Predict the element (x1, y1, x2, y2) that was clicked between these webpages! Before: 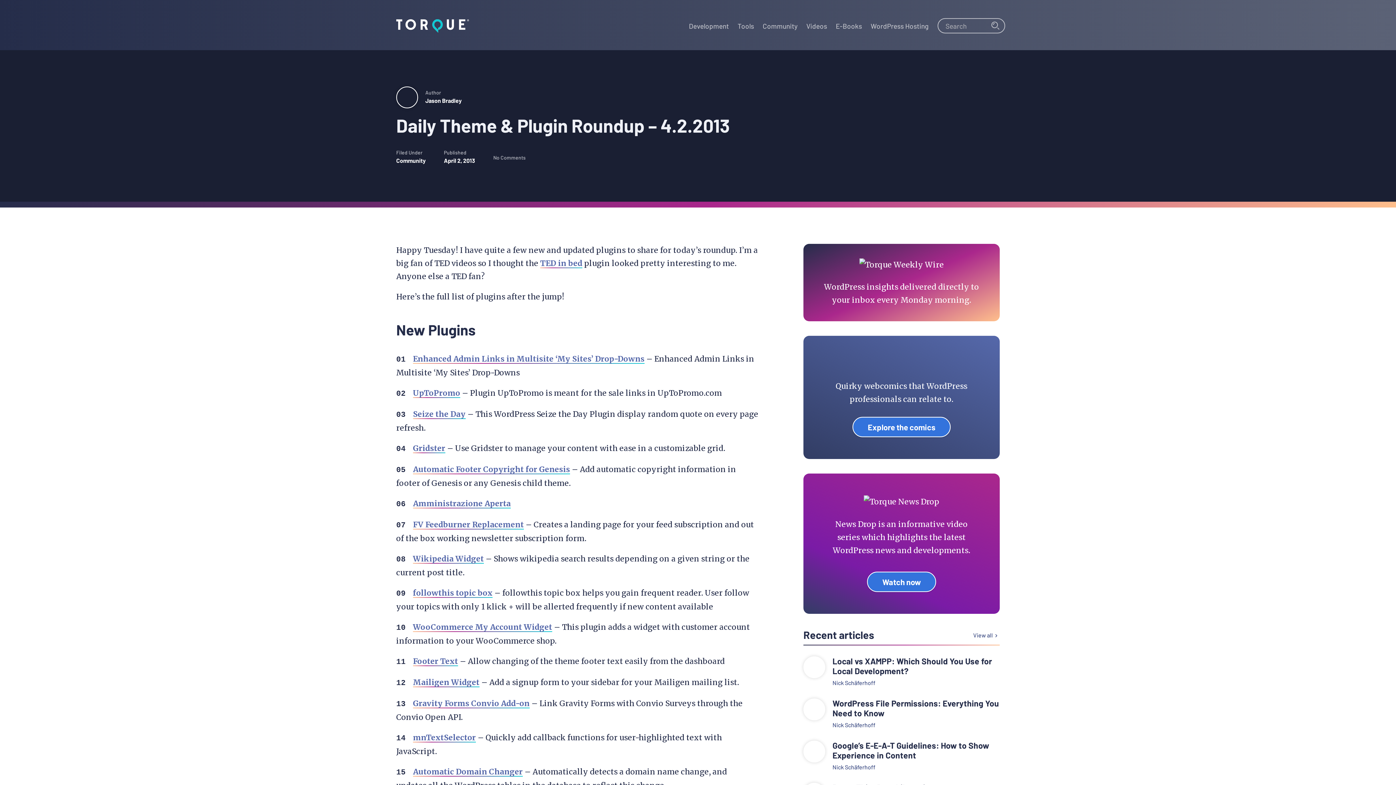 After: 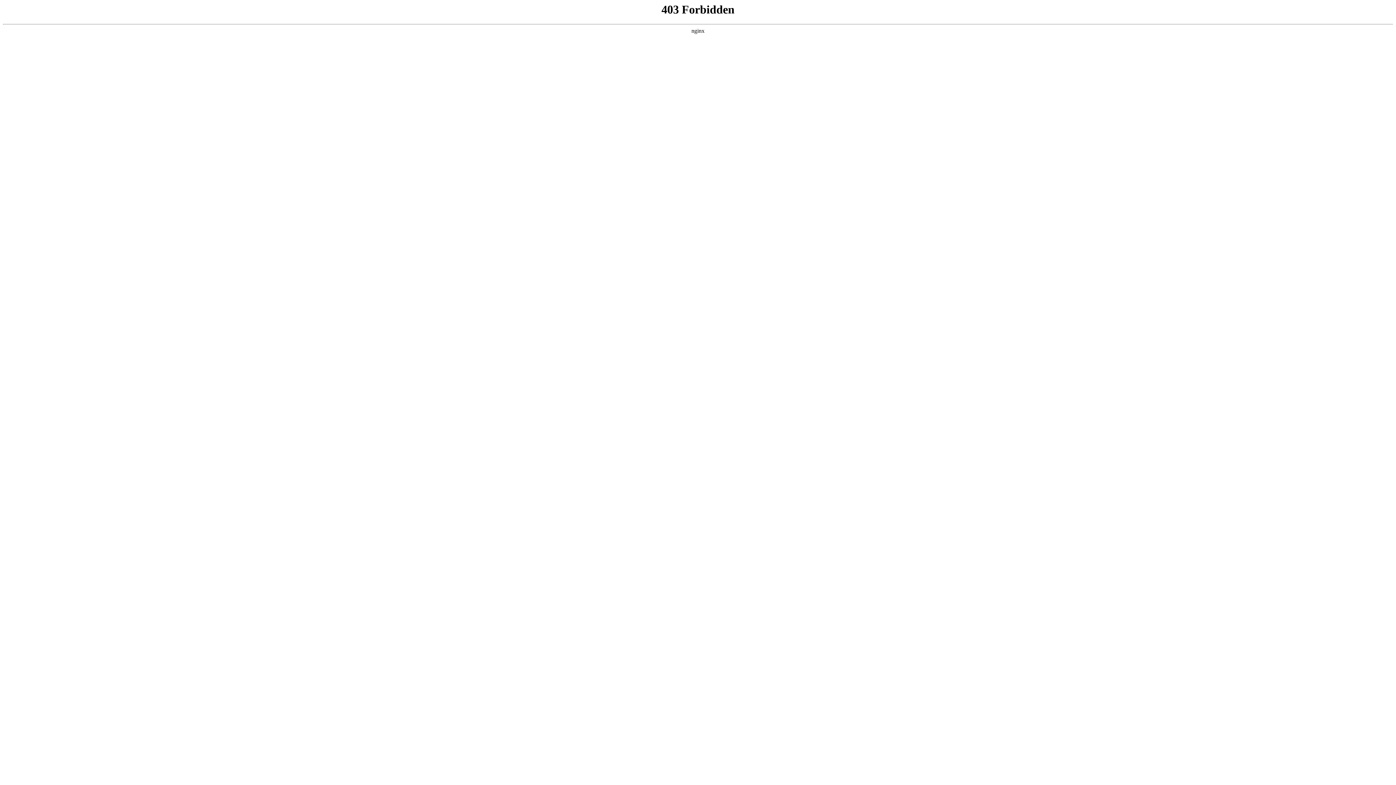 Action: bbox: (413, 388, 460, 398) label: UpToPromo